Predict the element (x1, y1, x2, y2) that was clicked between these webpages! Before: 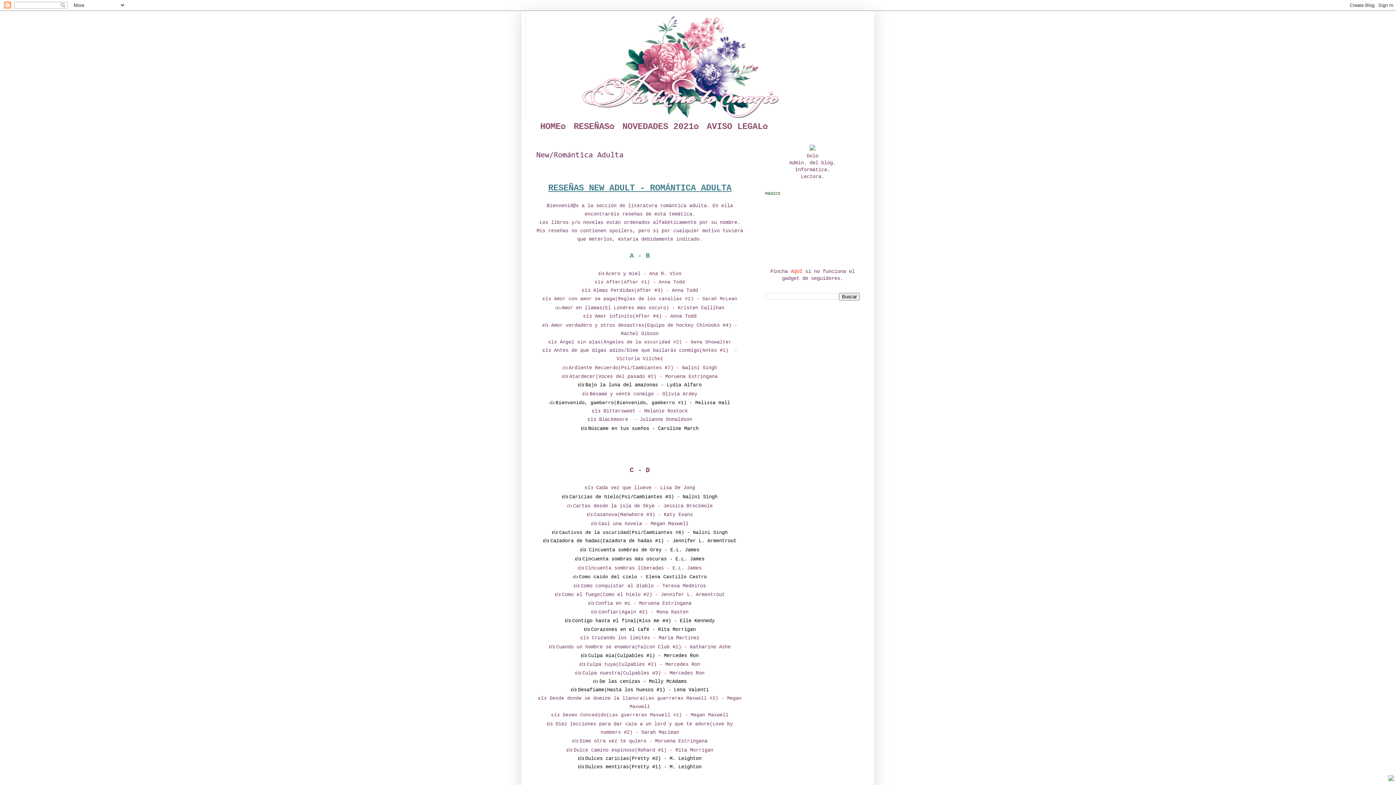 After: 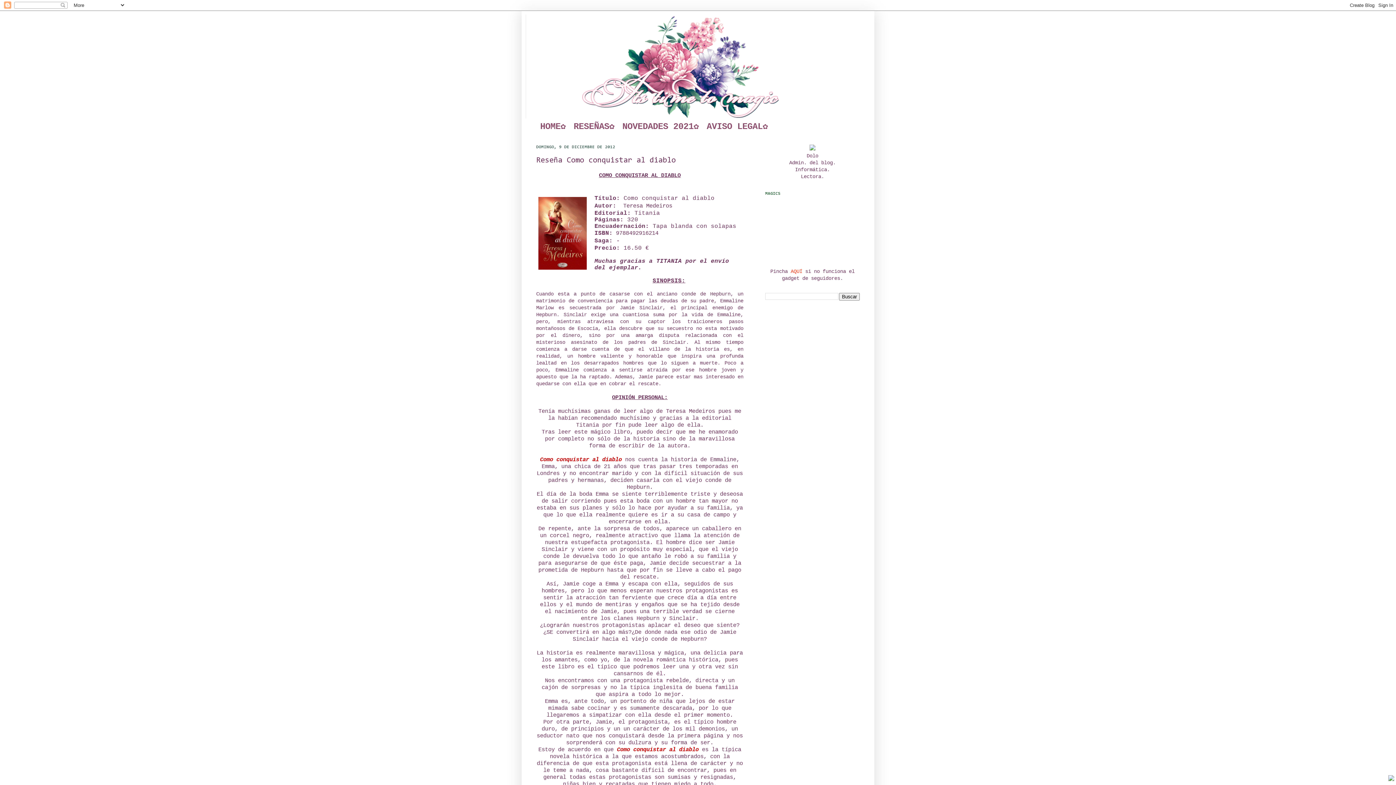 Action: bbox: (573, 583, 706, 589) label: εïз Como conquistar al diablo - Teresa Medeiros